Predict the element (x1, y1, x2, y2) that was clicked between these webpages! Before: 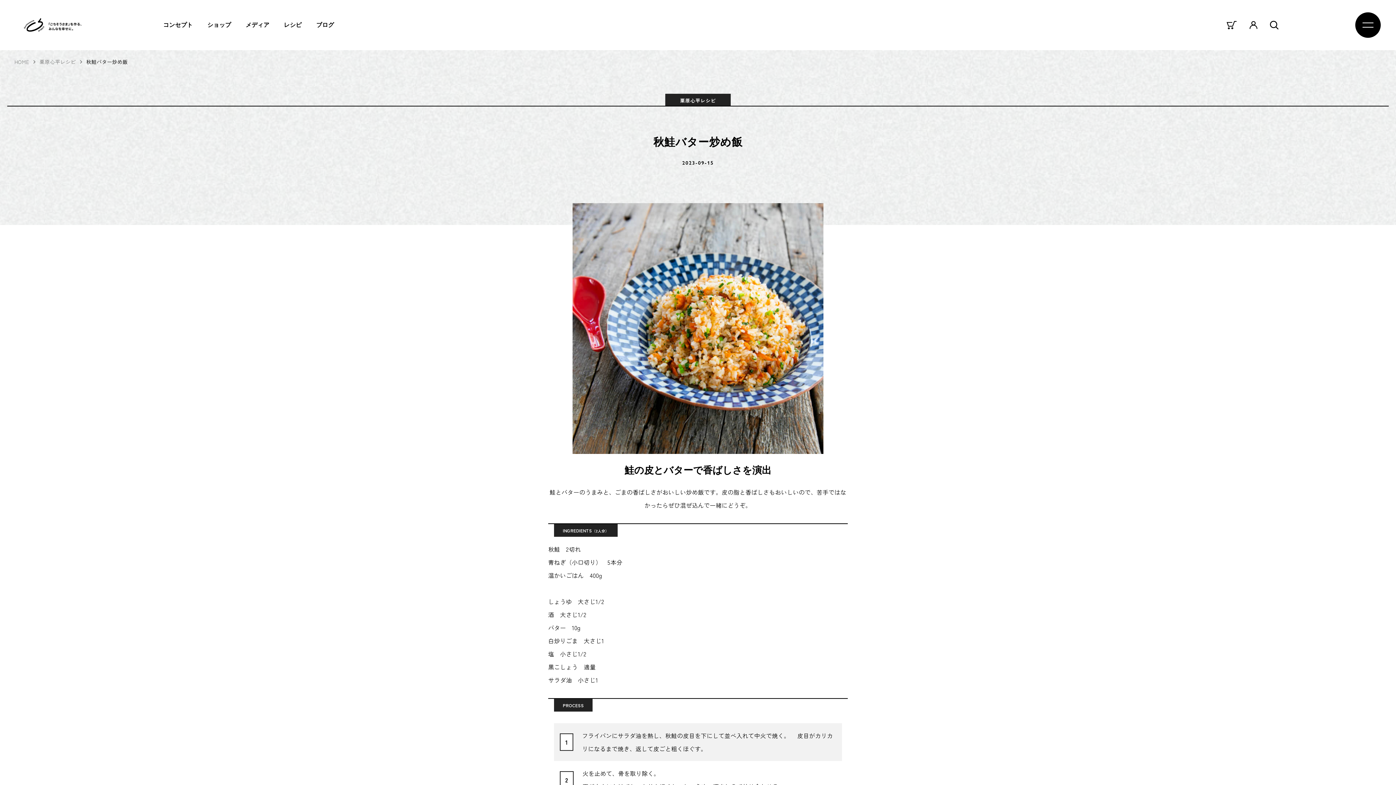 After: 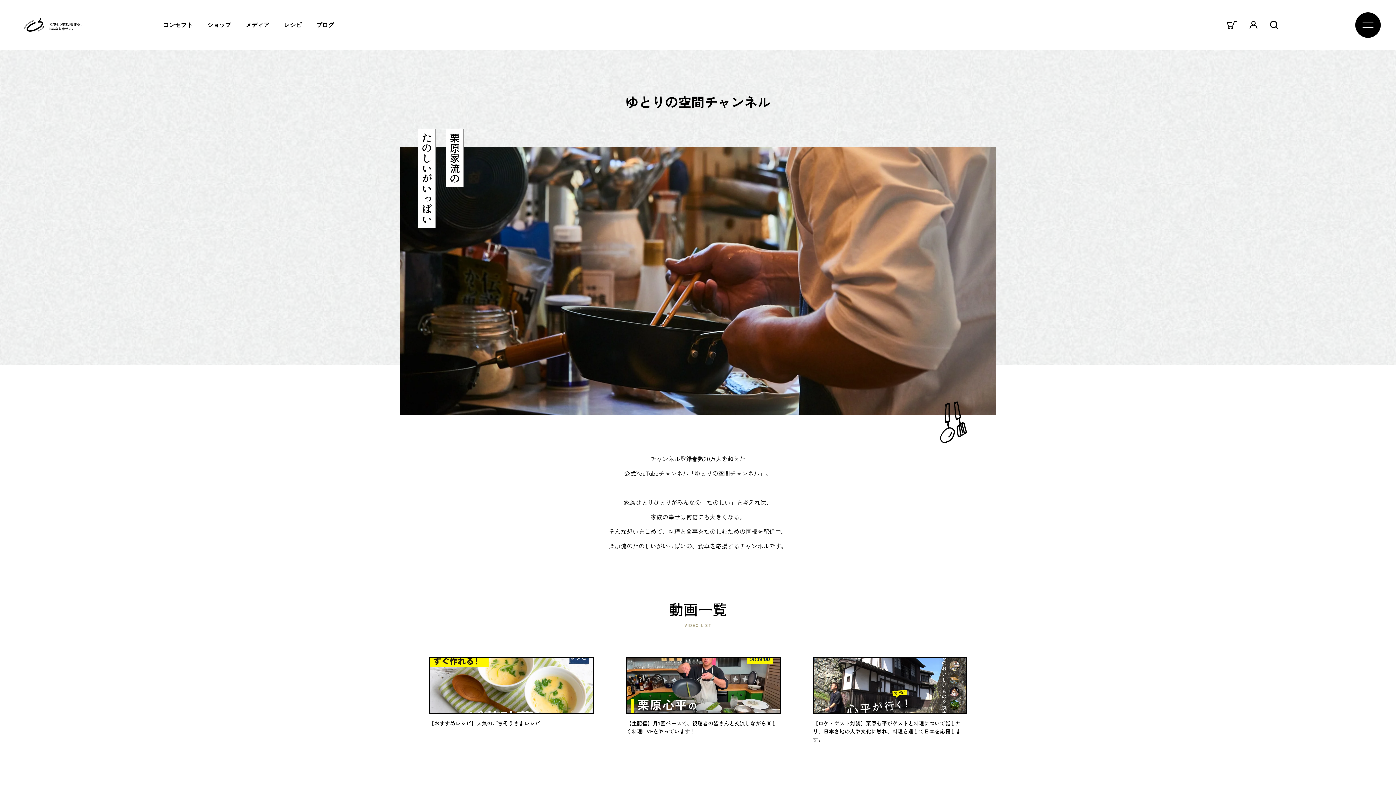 Action: bbox: (245, 20, 269, 29) label: メディア